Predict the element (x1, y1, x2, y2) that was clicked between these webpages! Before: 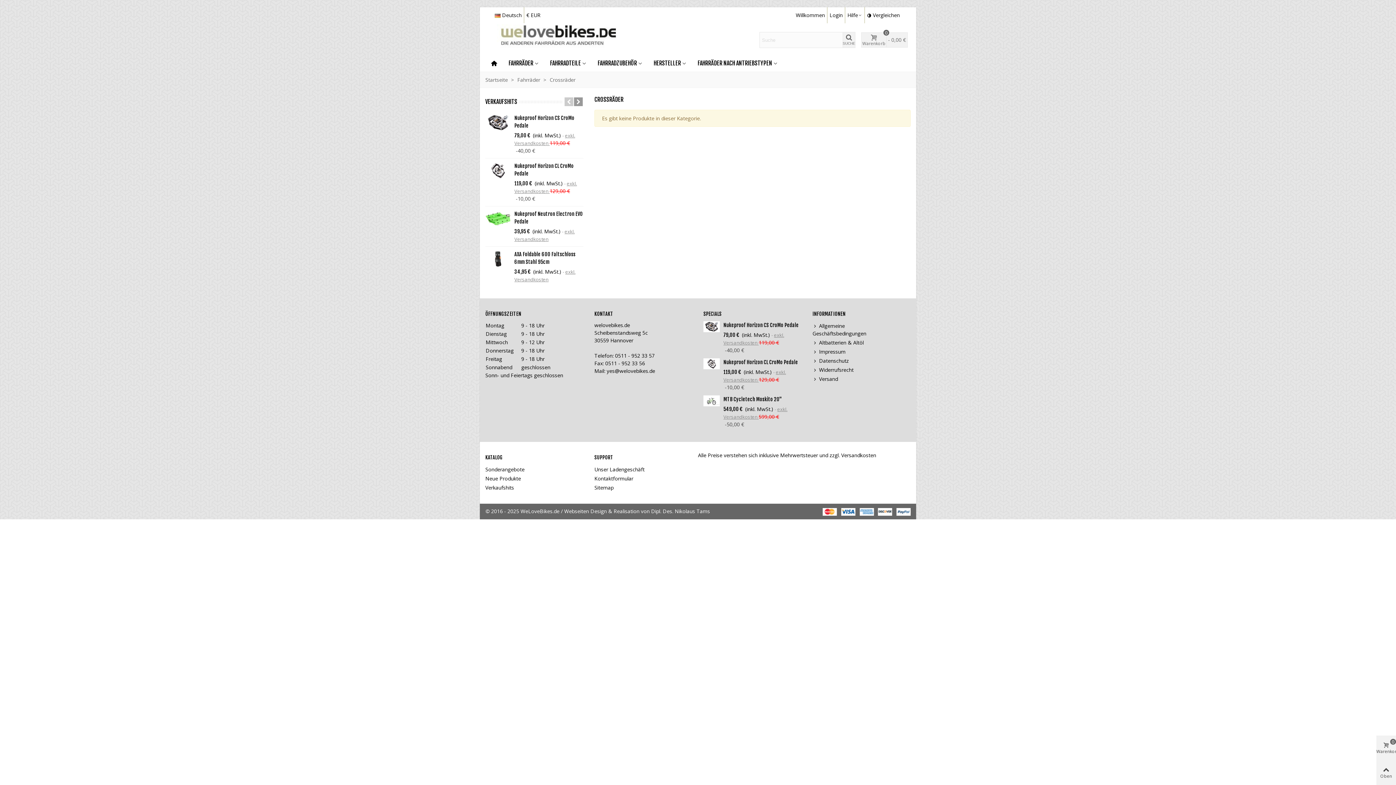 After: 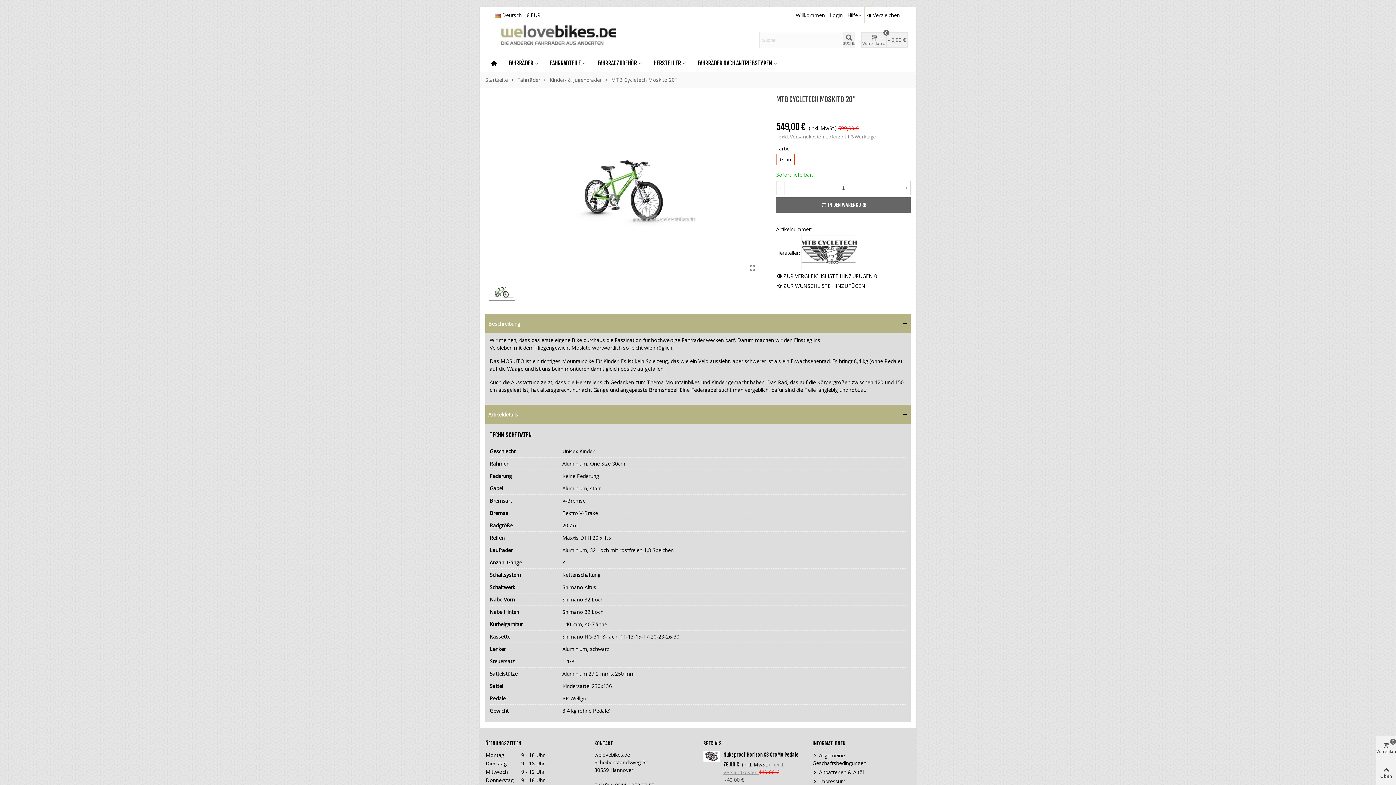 Action: label: MTB Cycletech Moskito 20" bbox: (723, 395, 801, 403)